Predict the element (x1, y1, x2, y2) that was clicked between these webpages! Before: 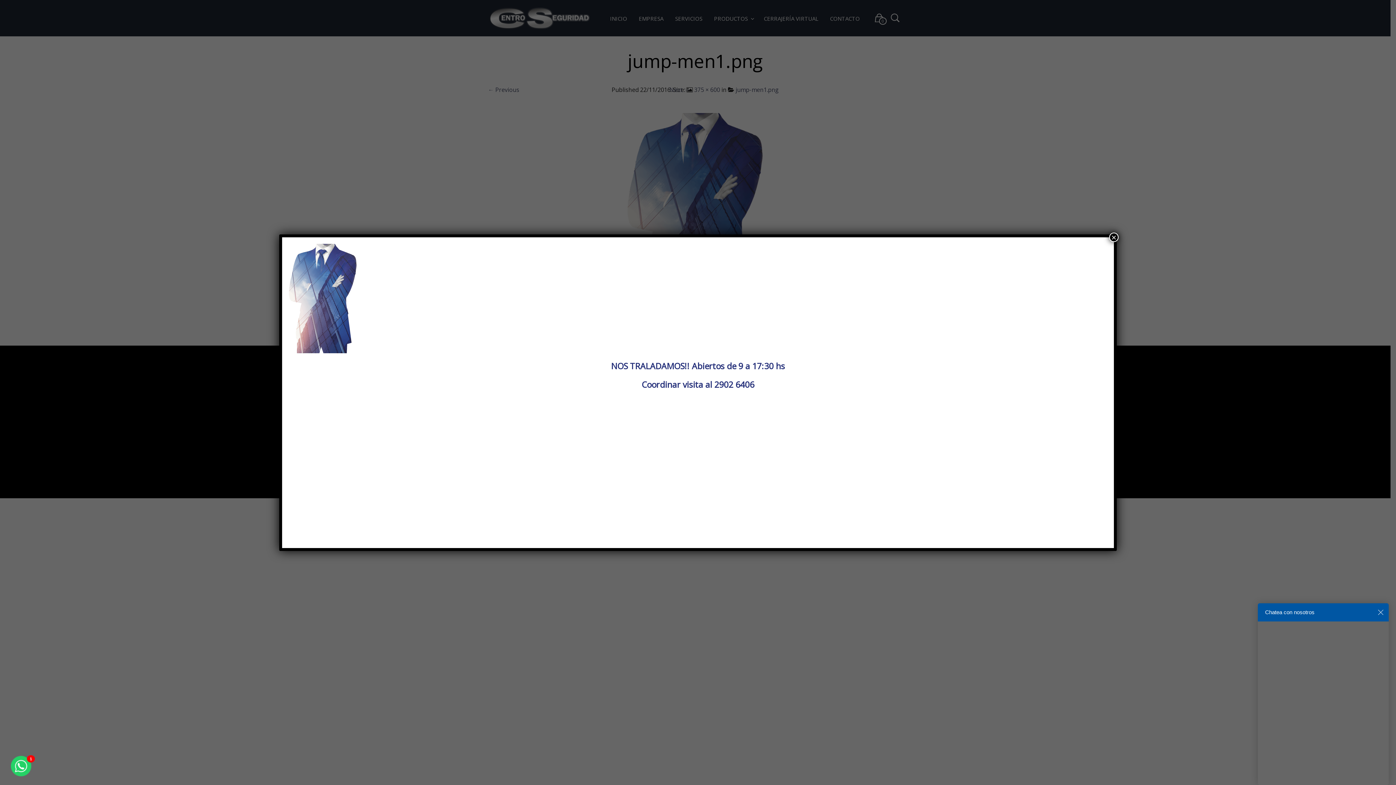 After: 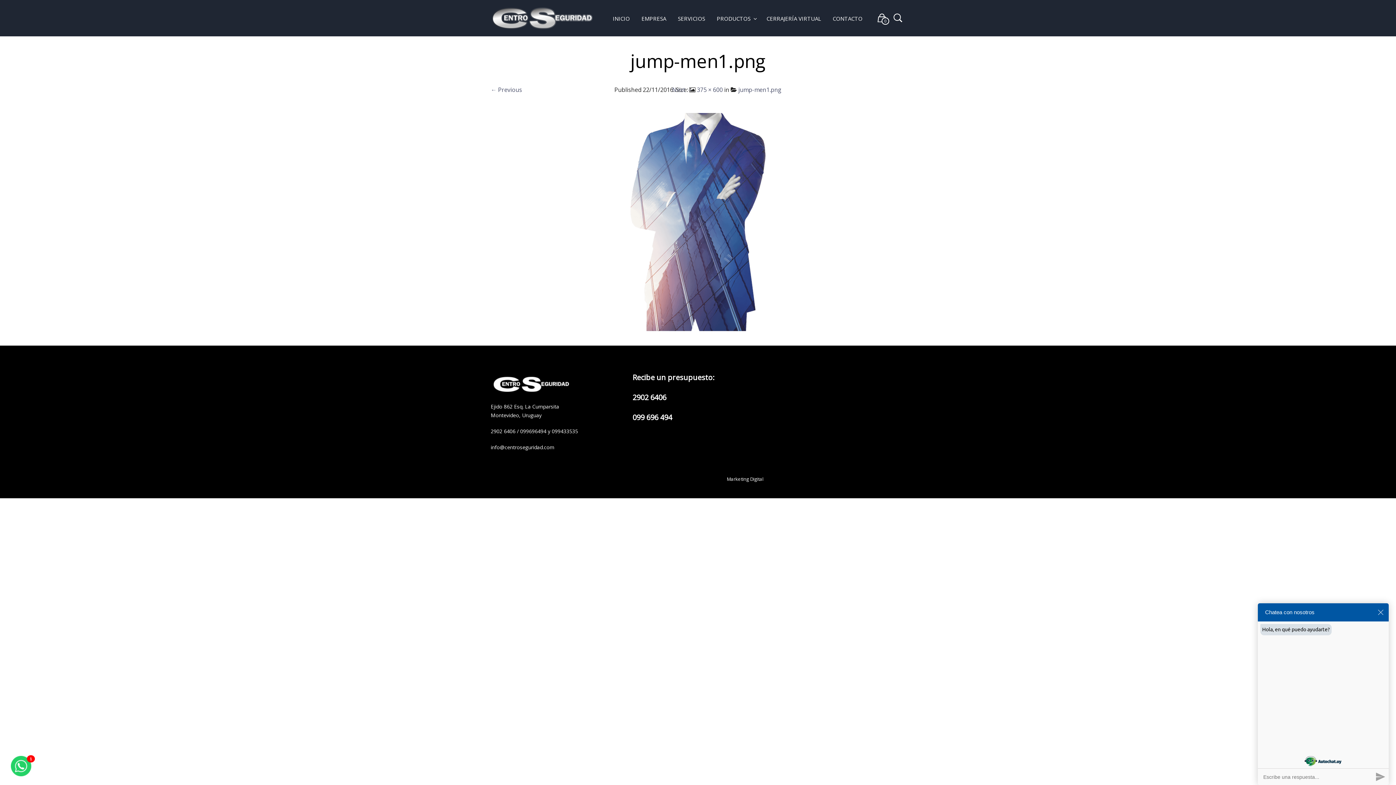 Action: bbox: (1109, 232, 1118, 242) label: Cerrar